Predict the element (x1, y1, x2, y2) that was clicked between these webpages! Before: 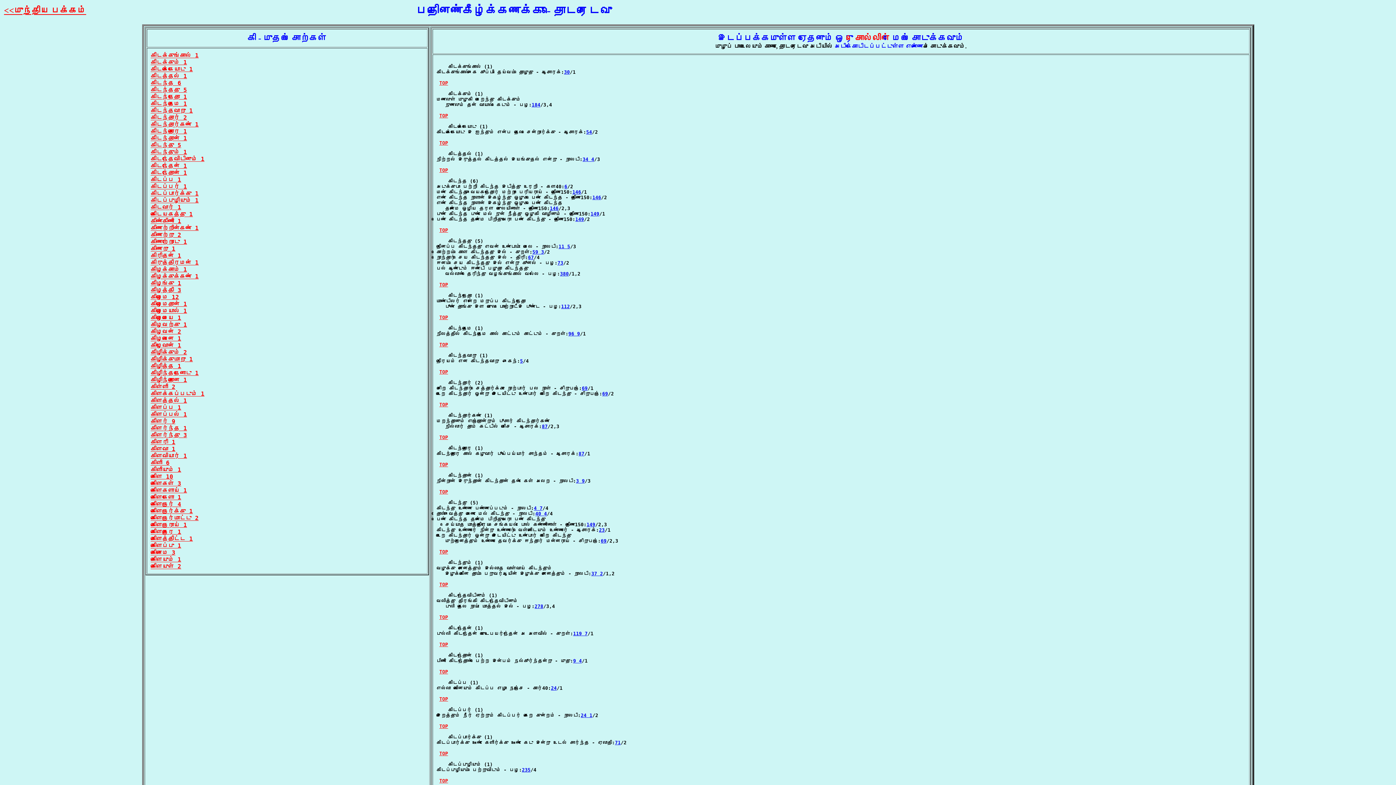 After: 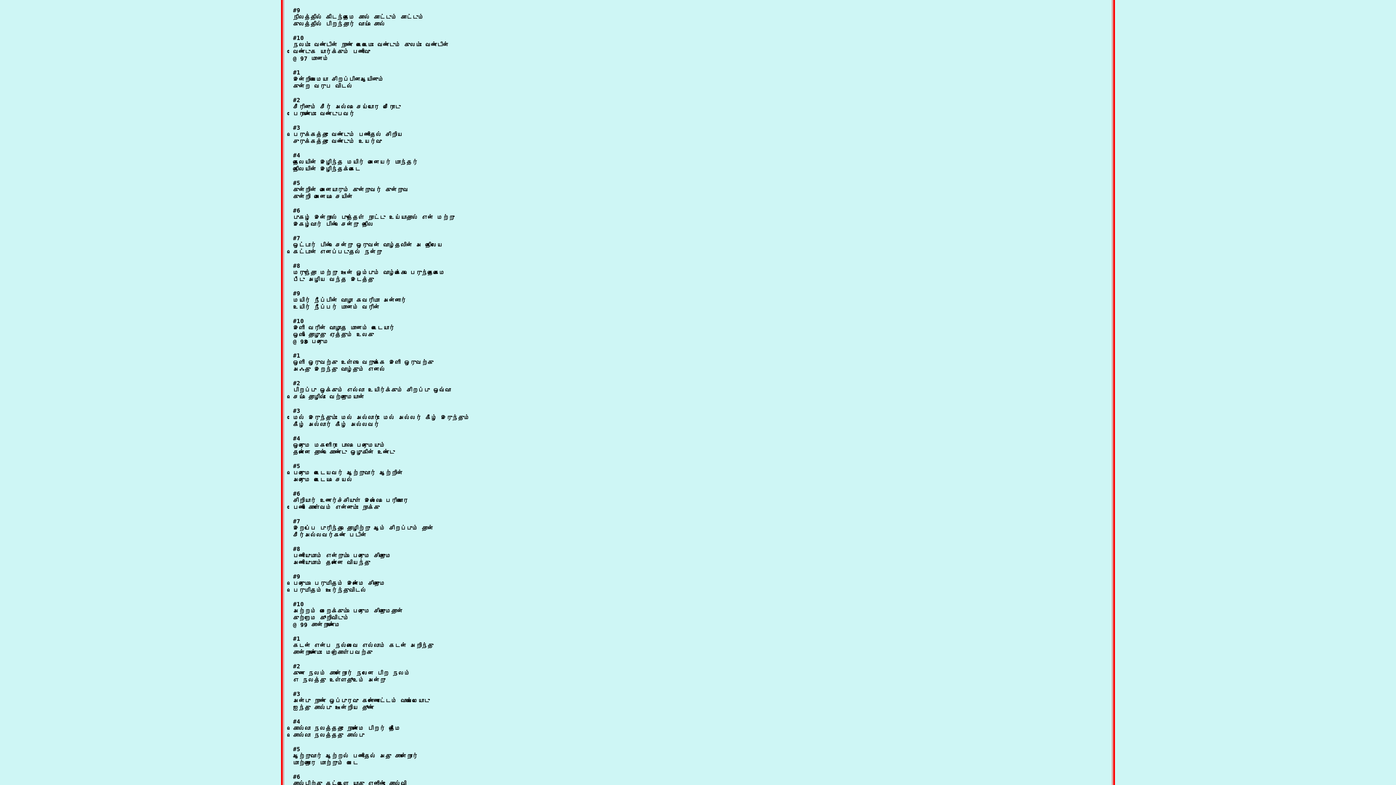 Action: bbox: (568, 331, 580, 336) label: 96 9